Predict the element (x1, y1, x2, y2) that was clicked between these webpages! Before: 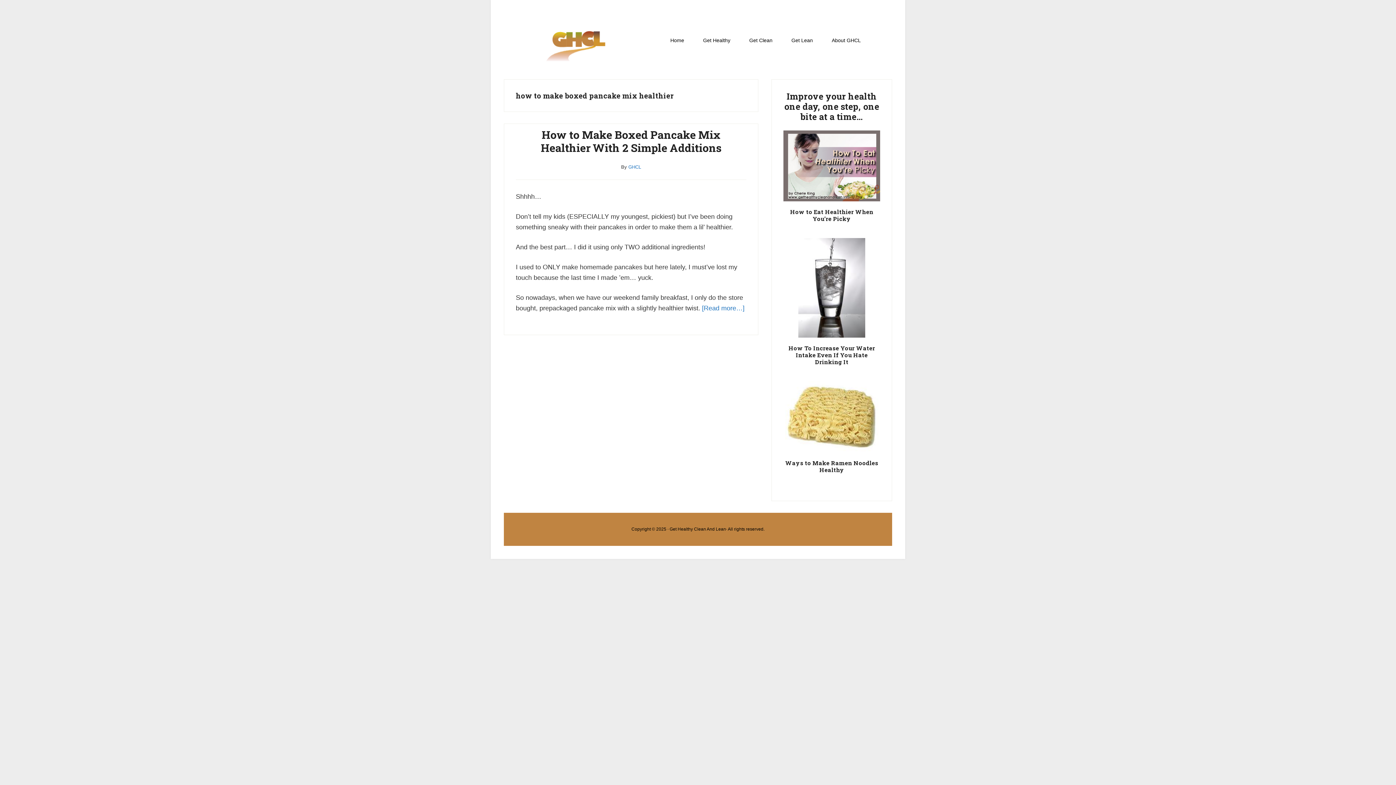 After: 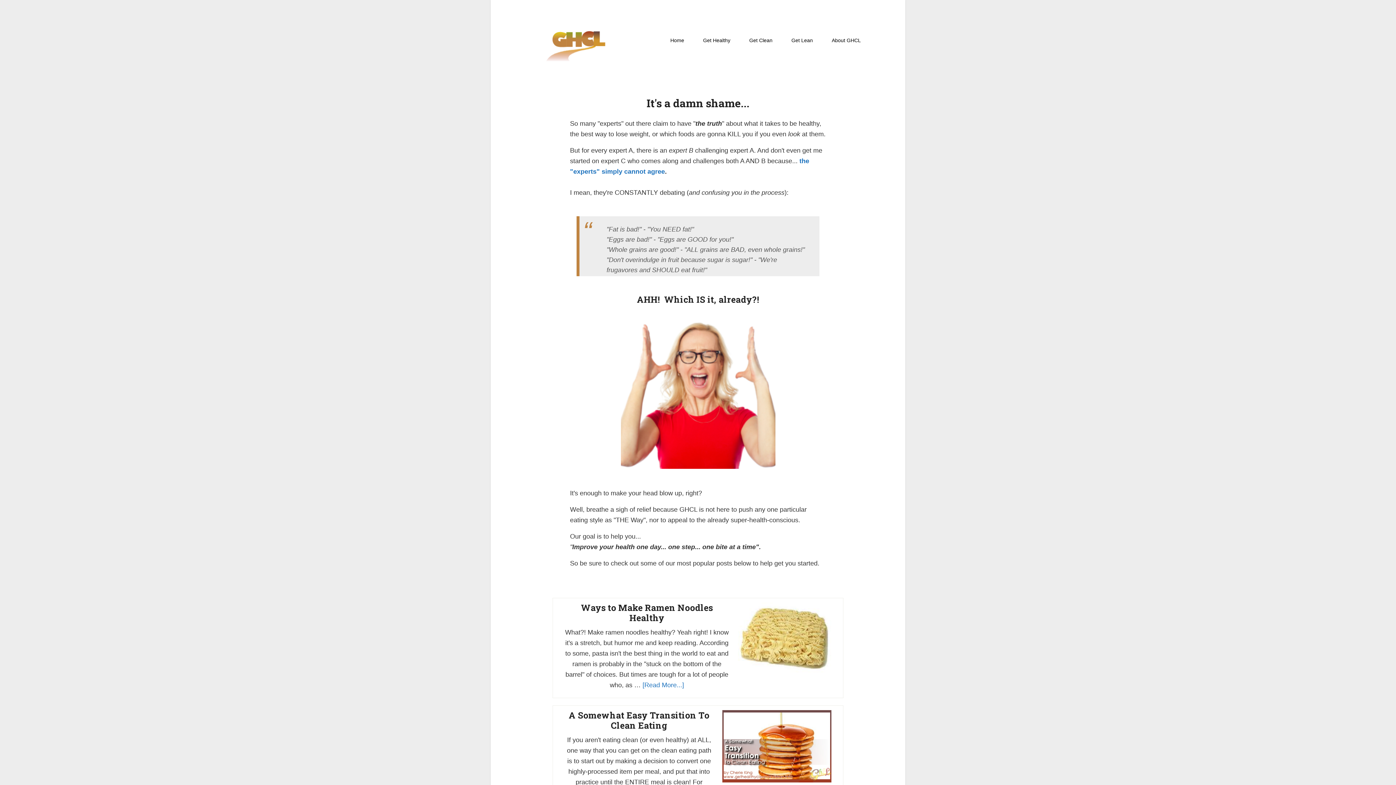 Action: bbox: (628, 164, 641, 169) label: GHCL